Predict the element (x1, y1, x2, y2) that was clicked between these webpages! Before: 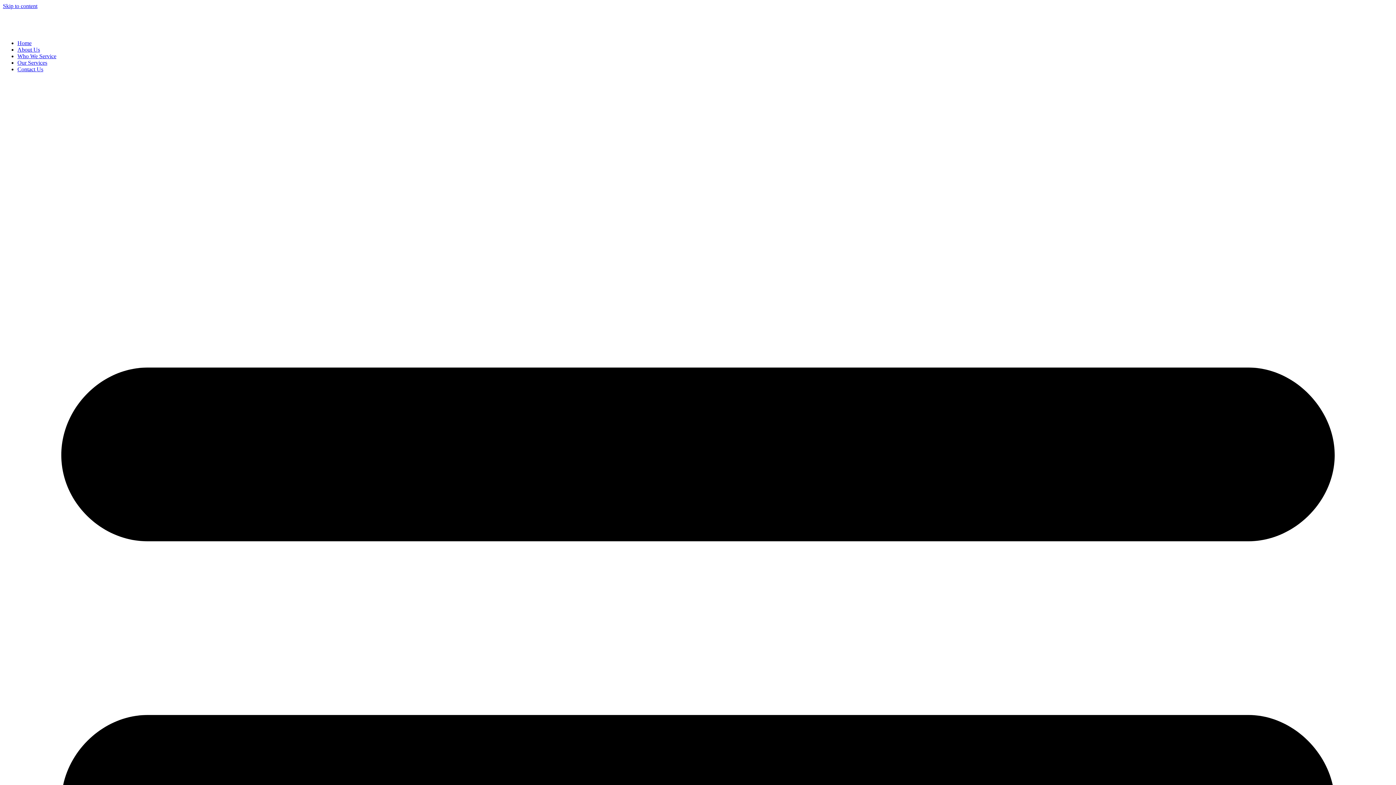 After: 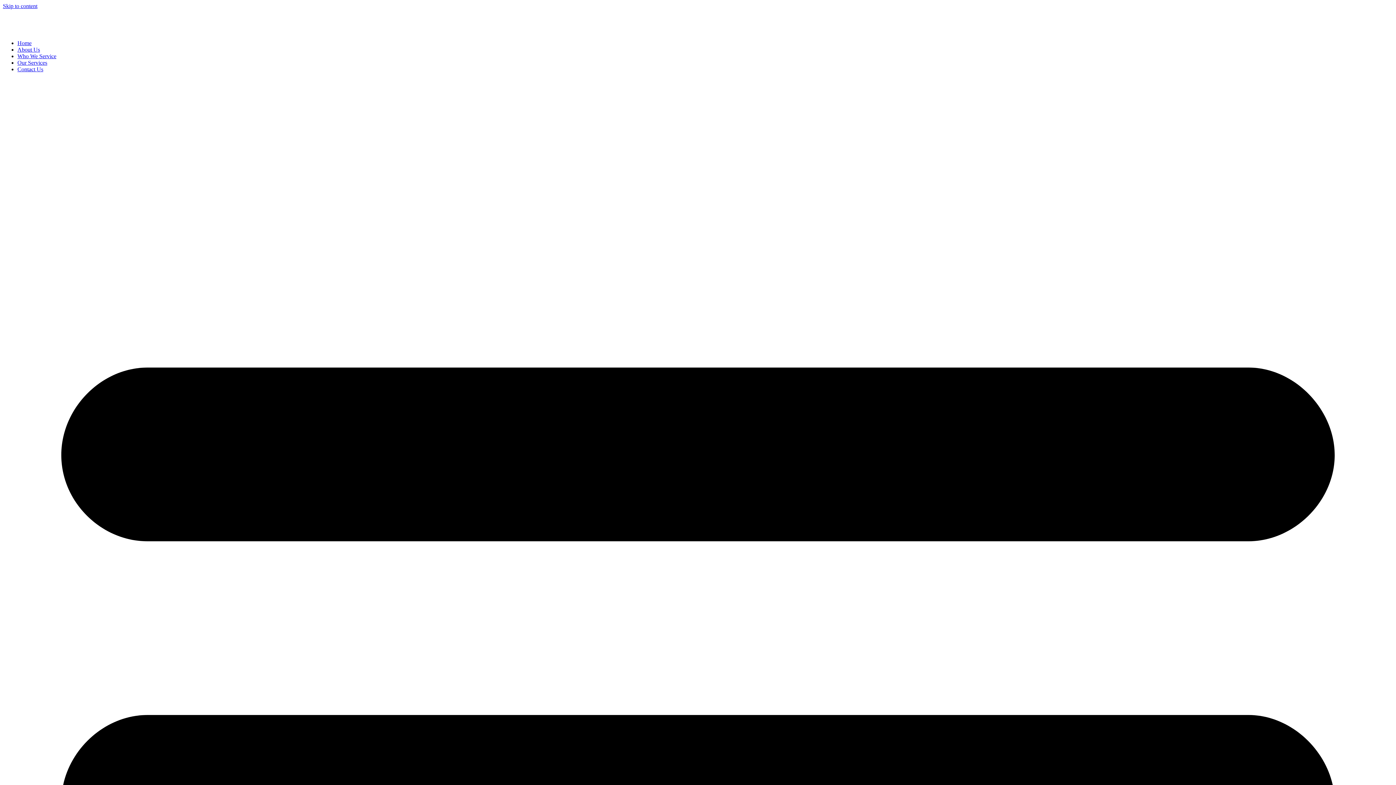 Action: bbox: (17, 40, 31, 46) label: Home